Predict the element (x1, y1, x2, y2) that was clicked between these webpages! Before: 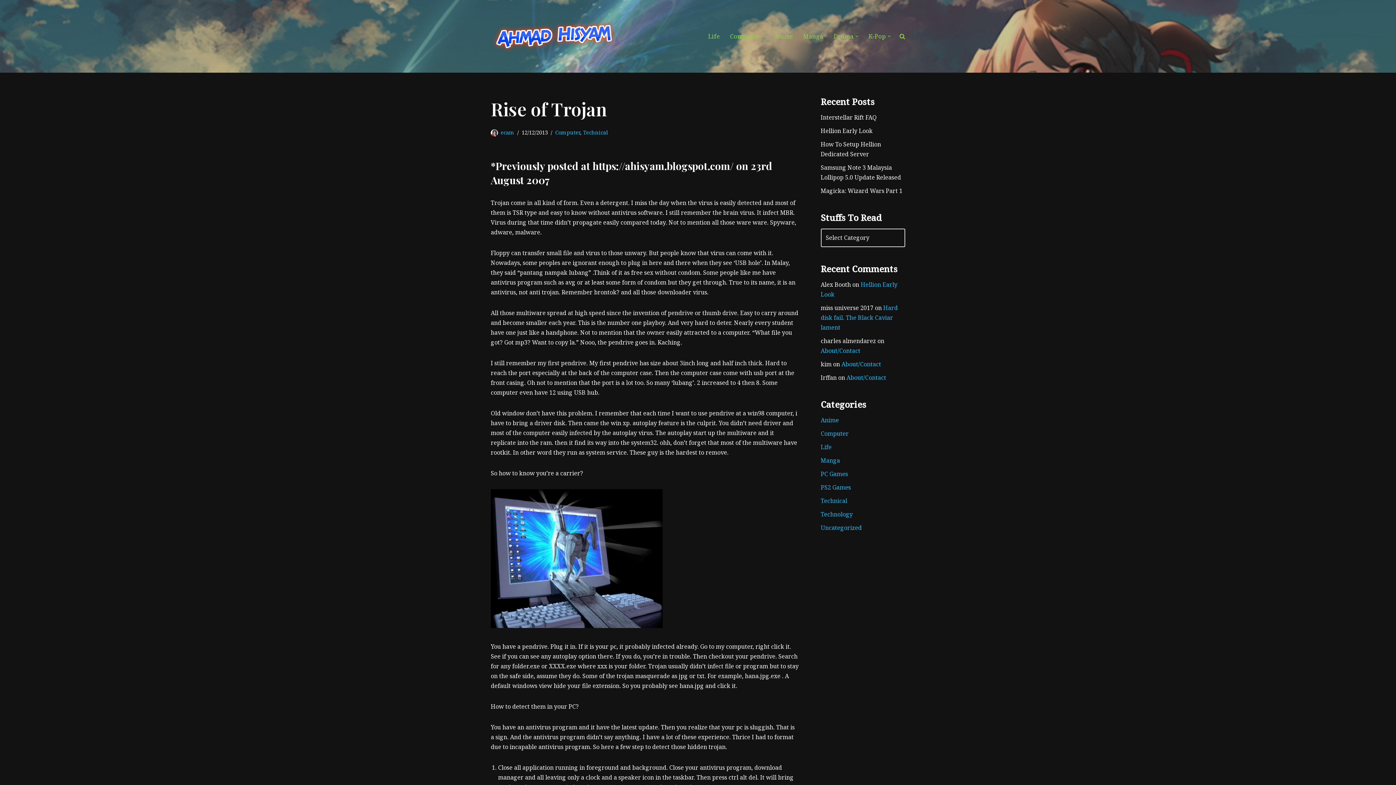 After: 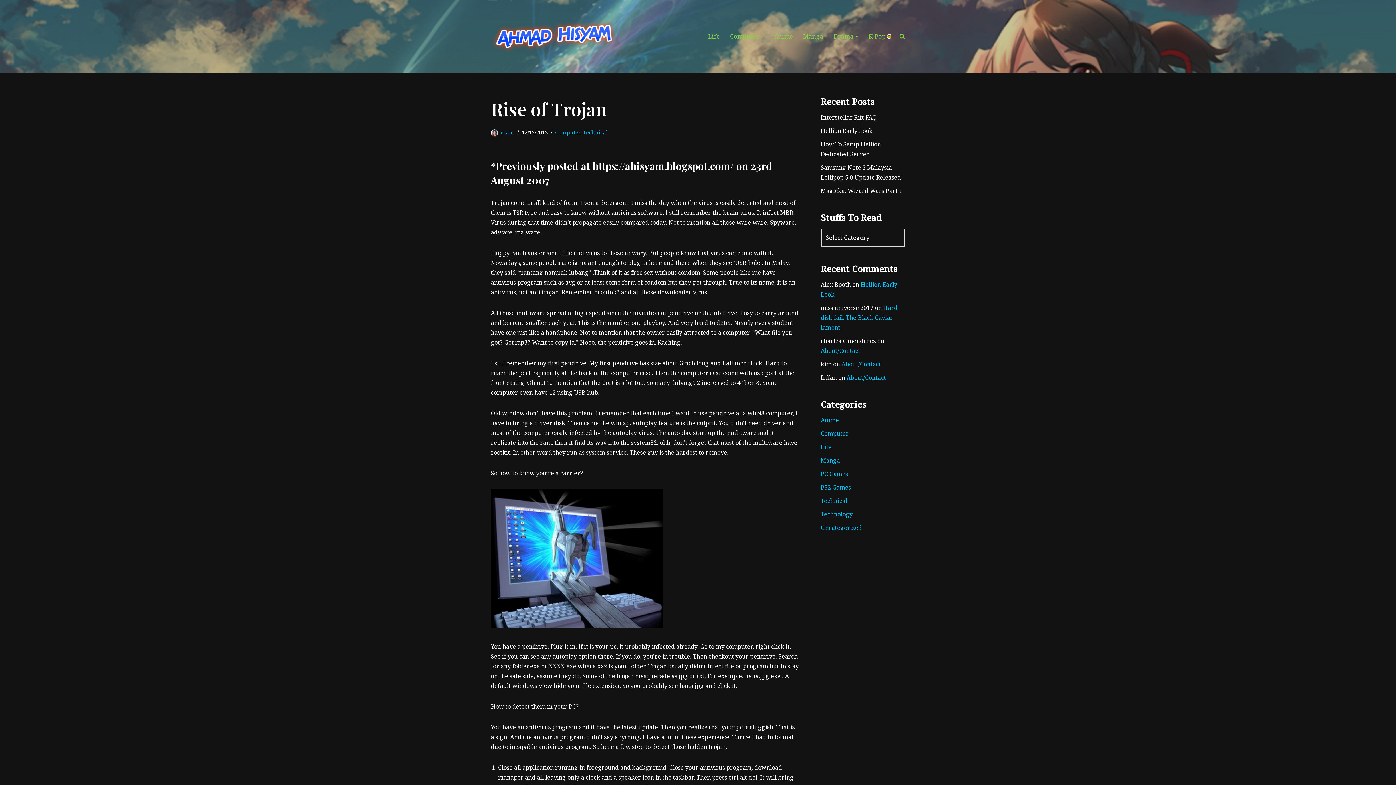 Action: label: Open Submenu bbox: (888, 34, 890, 37)